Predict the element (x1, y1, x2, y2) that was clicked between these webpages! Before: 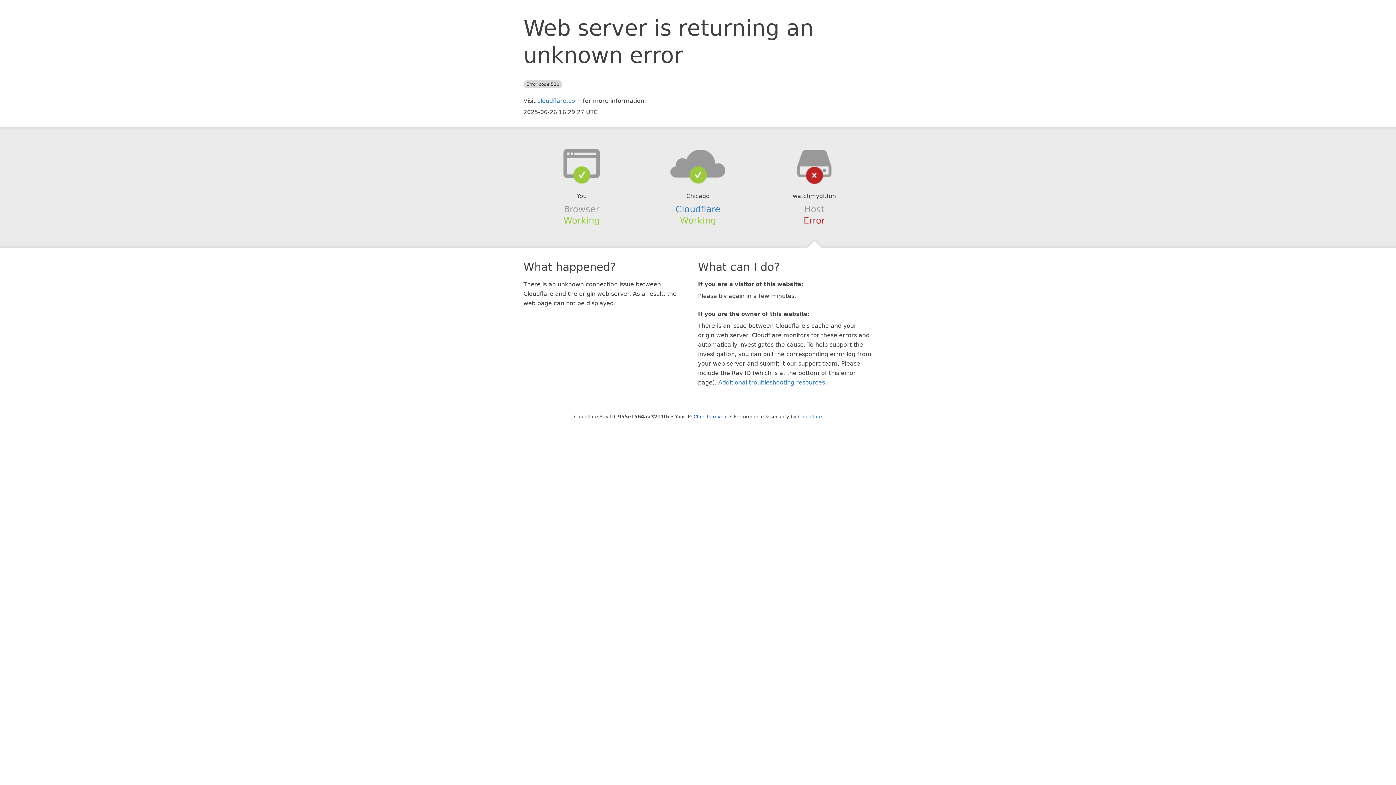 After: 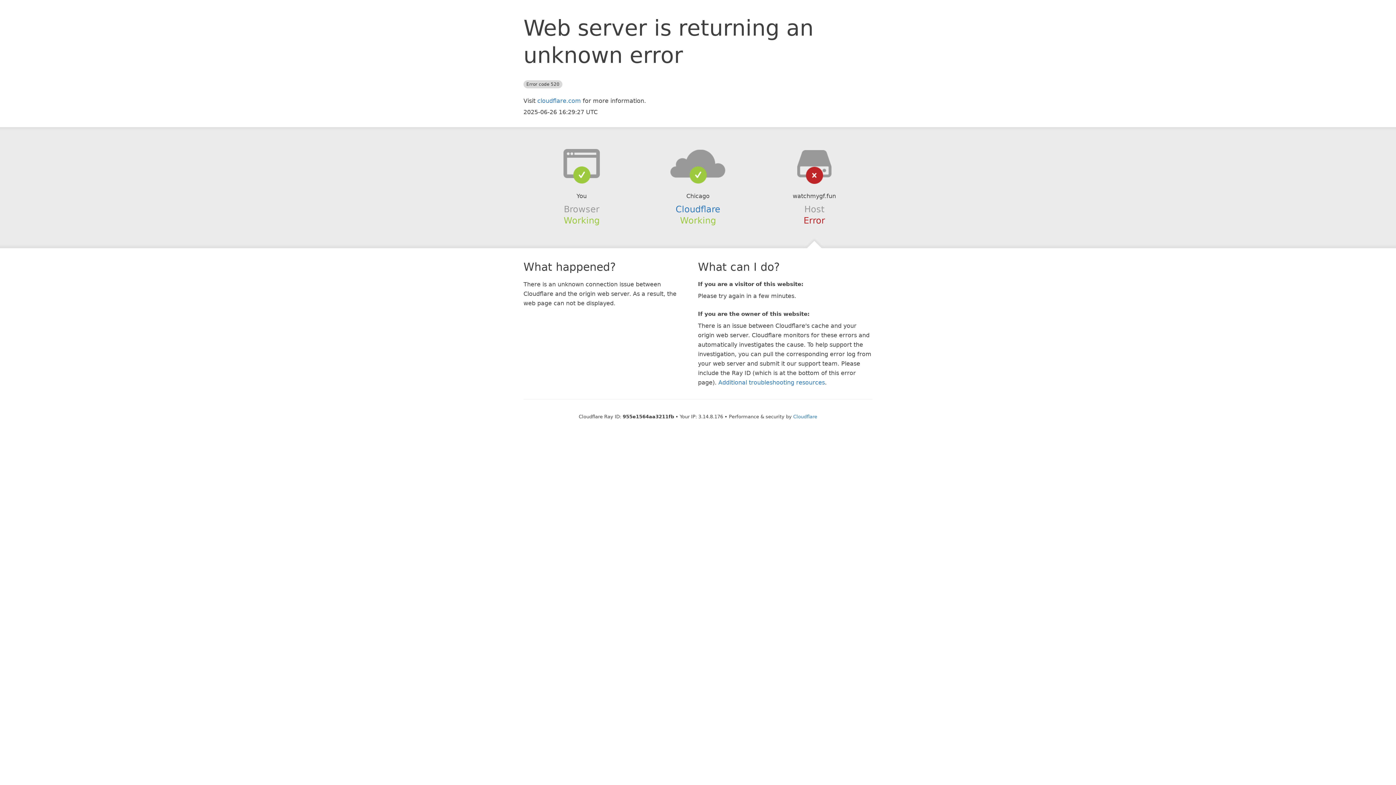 Action: bbox: (693, 414, 728, 419) label: Click to reveal